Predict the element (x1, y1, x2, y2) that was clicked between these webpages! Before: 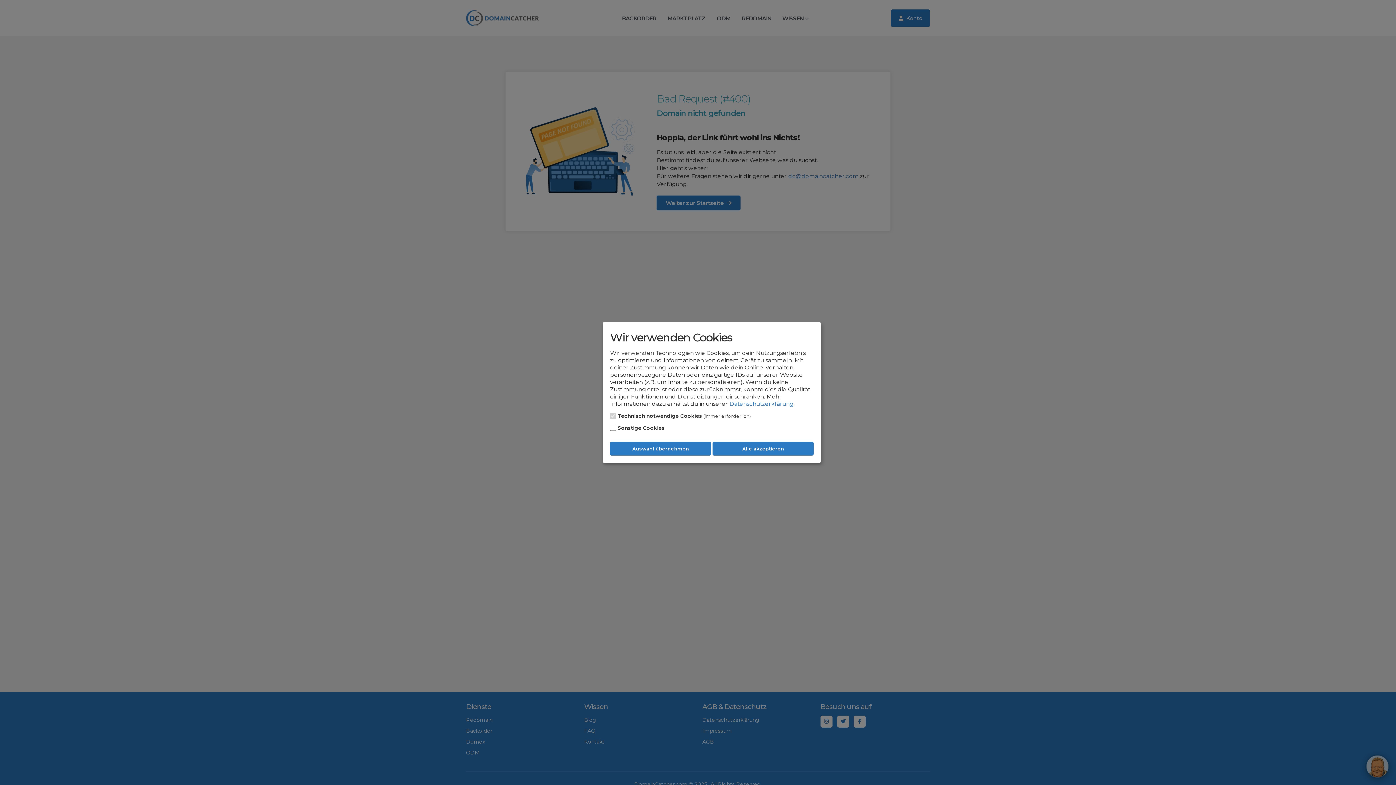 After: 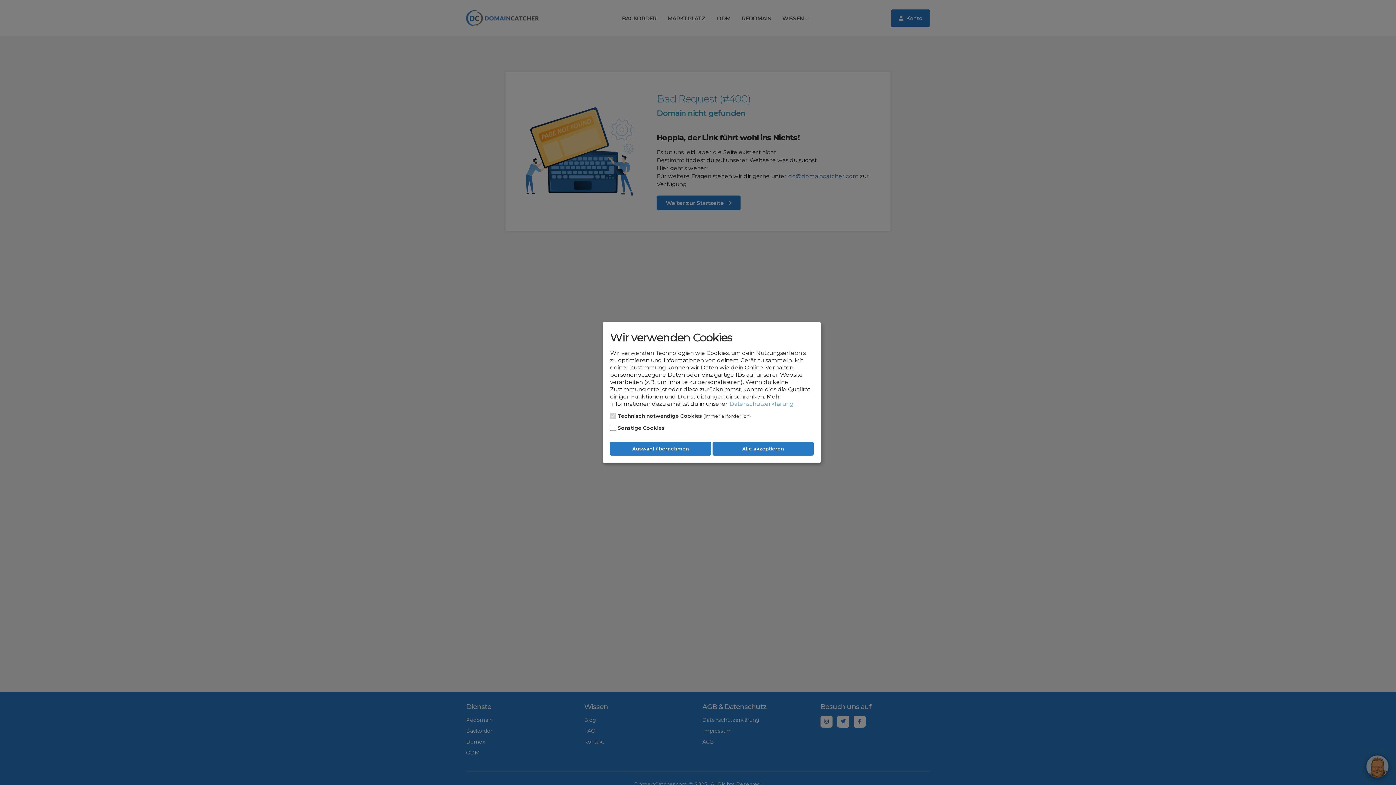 Action: bbox: (729, 400, 793, 407) label: Datenschutzerklärung